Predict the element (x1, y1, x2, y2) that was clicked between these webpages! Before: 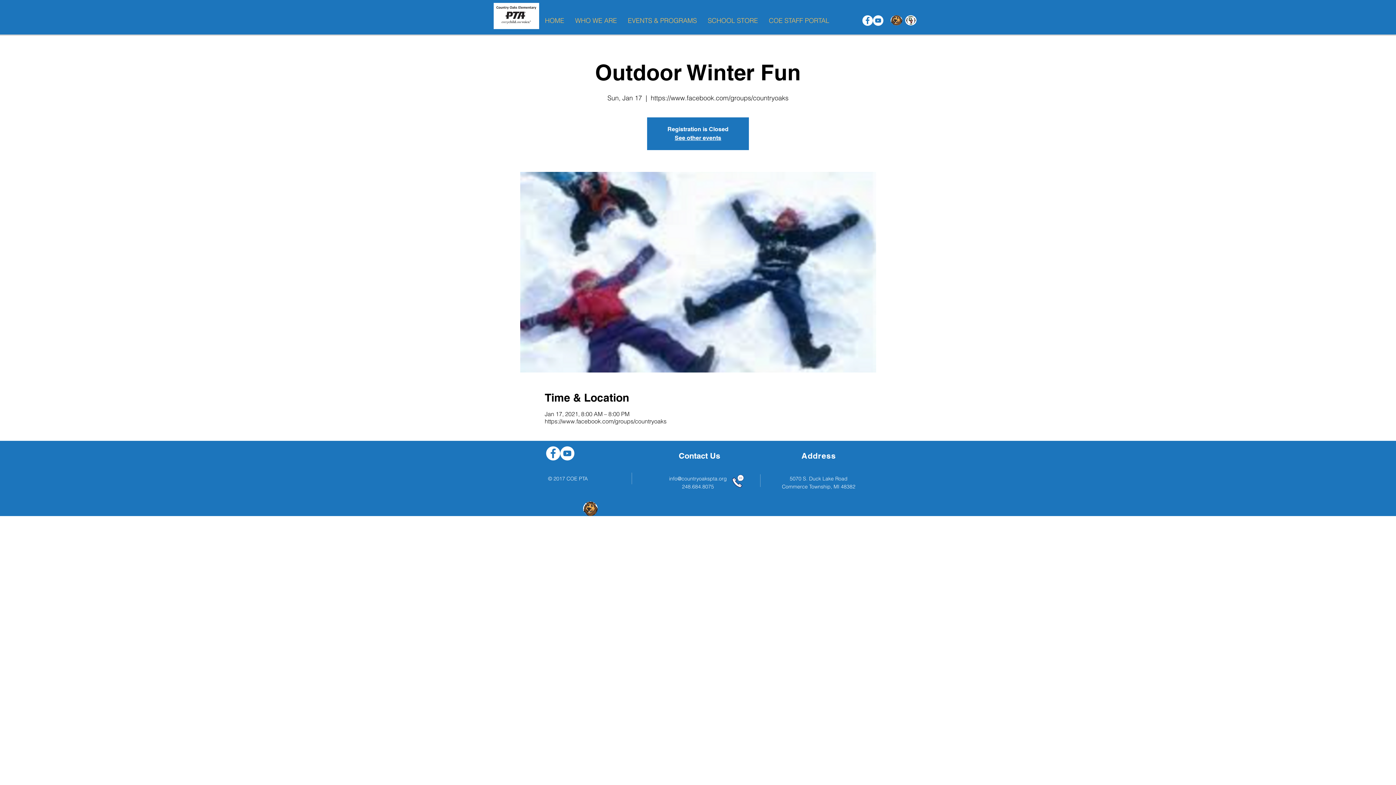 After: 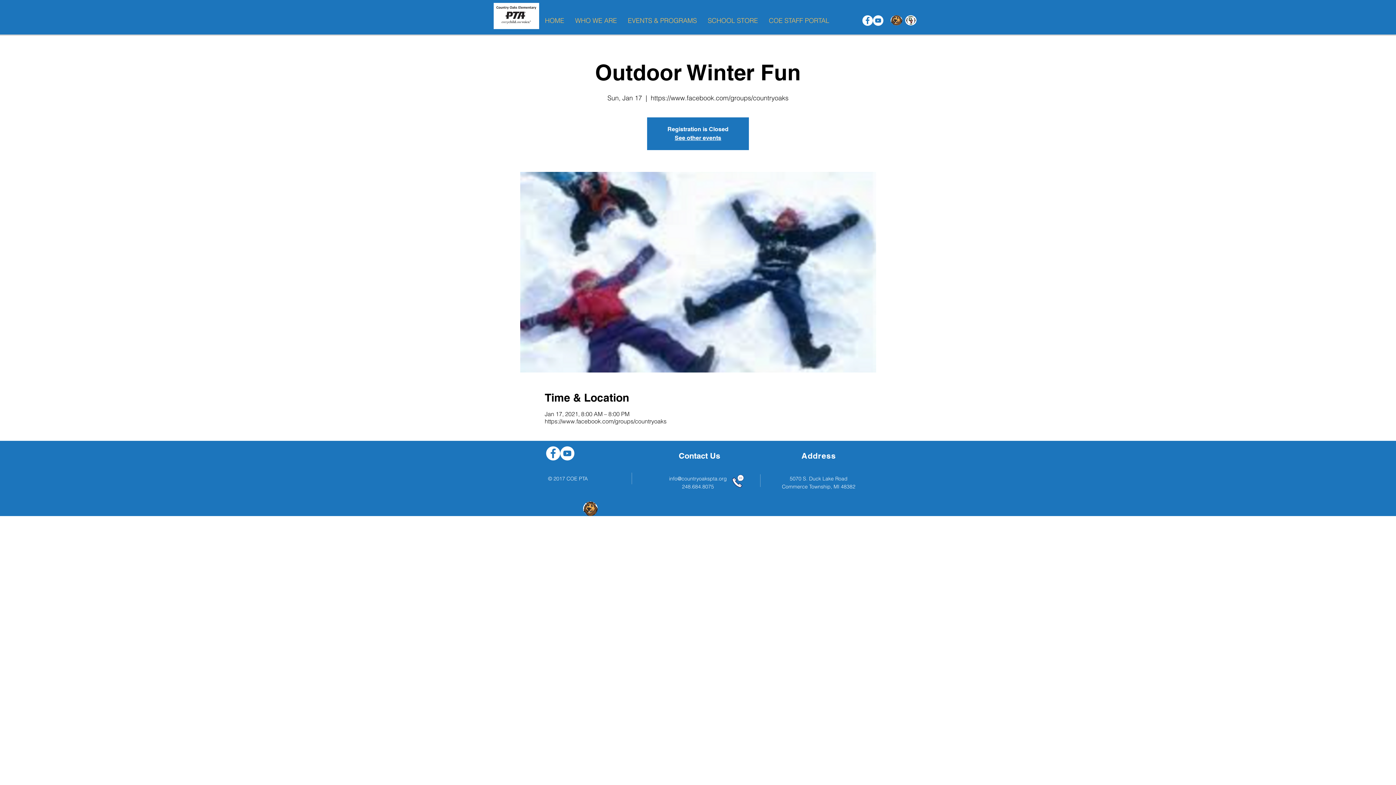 Action: bbox: (730, 474, 745, 488)